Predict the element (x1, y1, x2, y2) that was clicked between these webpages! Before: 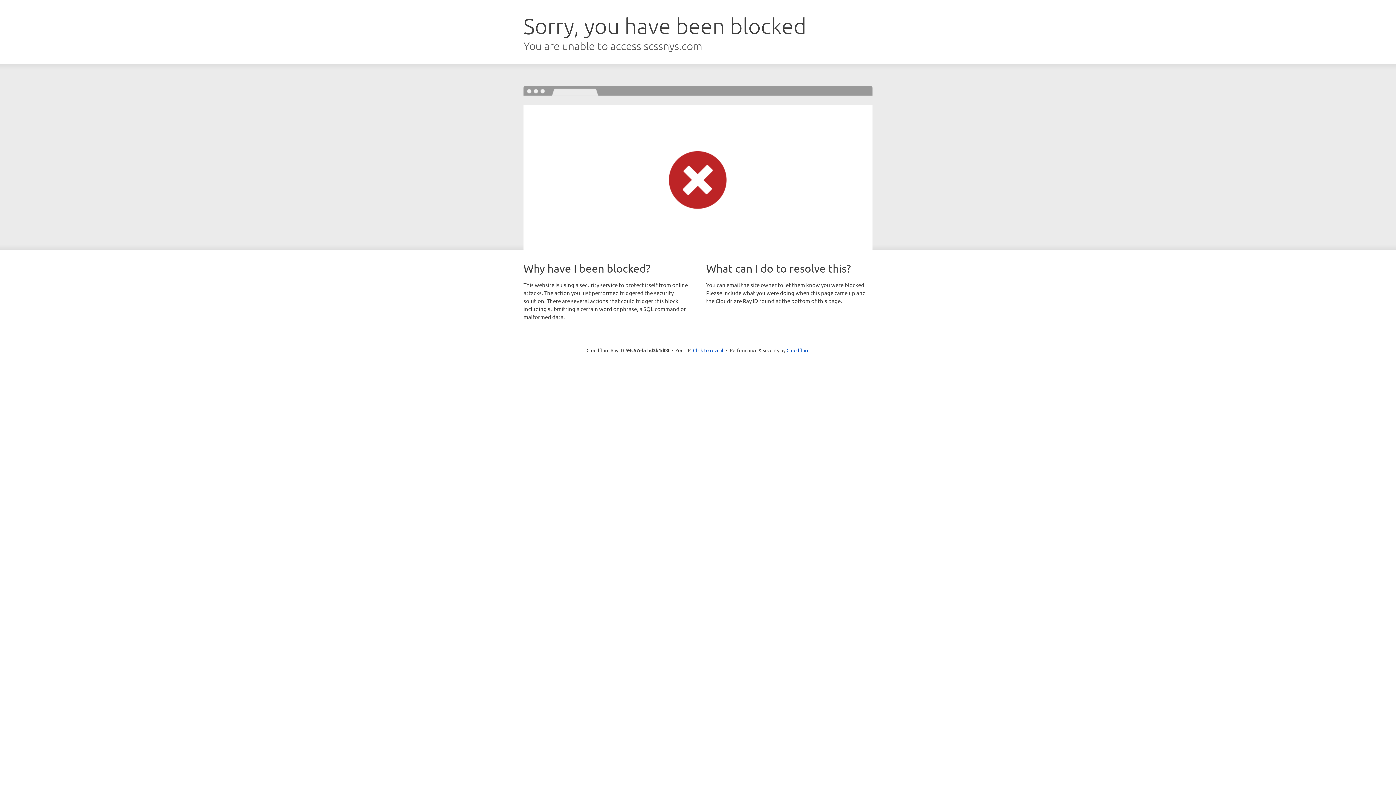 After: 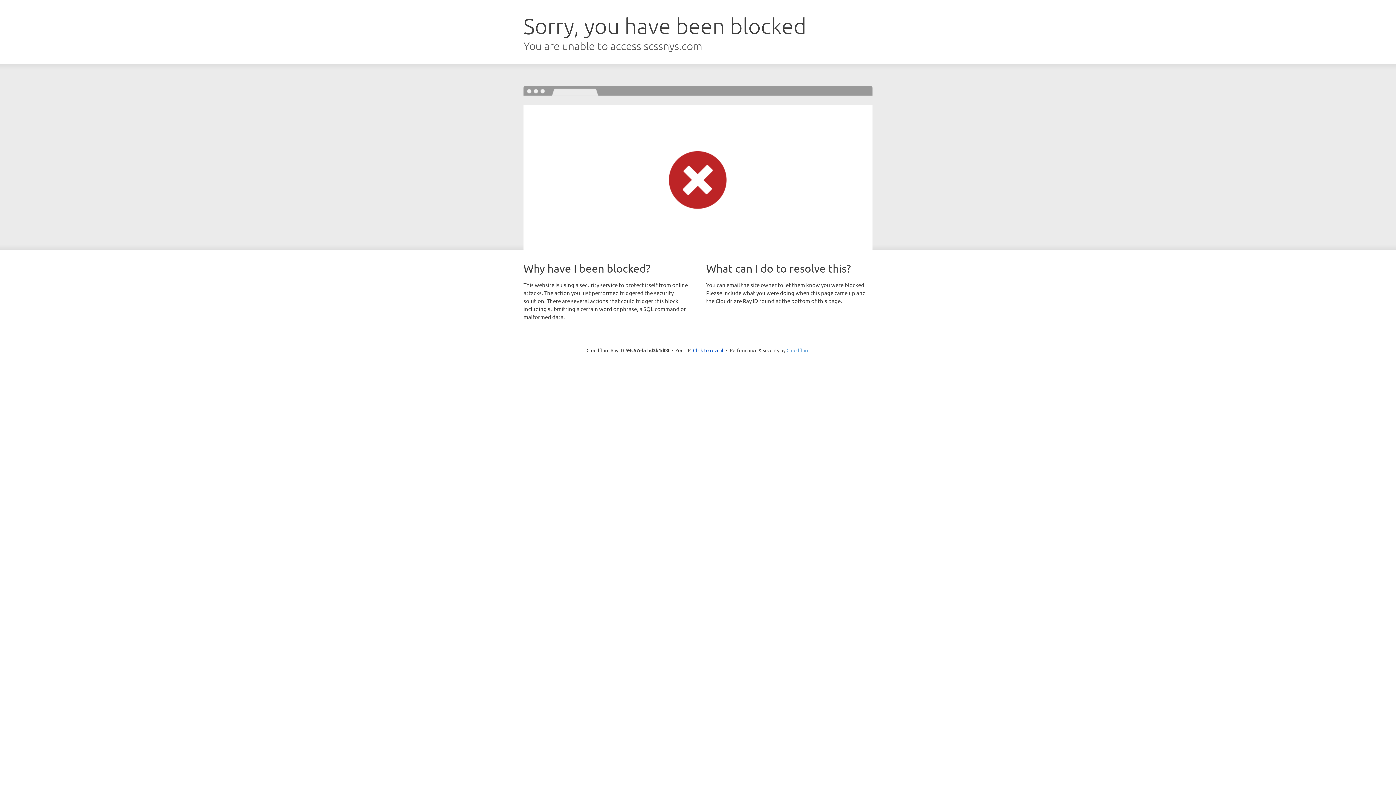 Action: label: Cloudflare bbox: (786, 347, 809, 353)